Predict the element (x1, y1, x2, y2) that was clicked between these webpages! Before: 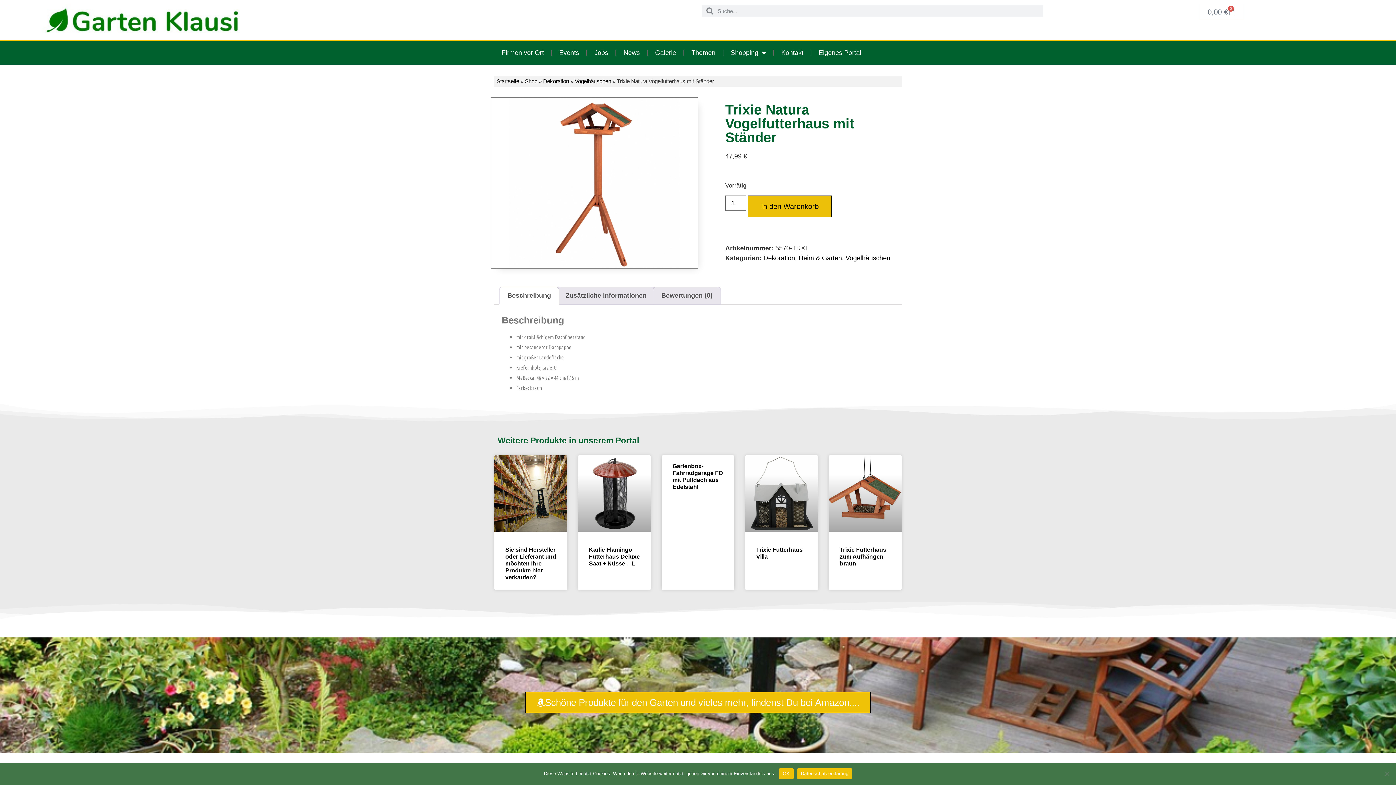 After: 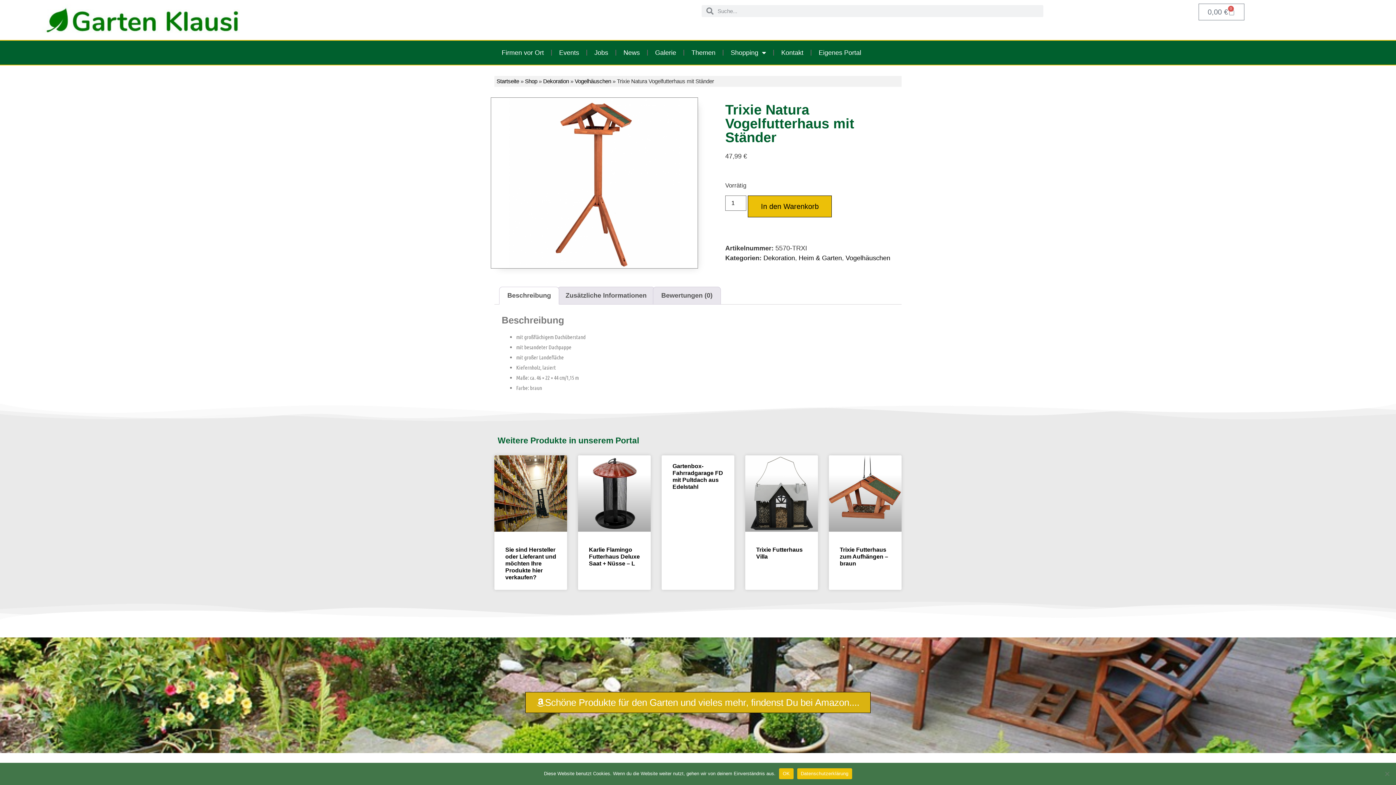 Action: label: Schöne Produkte für den Garten und vieles mehr, findenst Du bei Amazon.... bbox: (525, 692, 870, 713)